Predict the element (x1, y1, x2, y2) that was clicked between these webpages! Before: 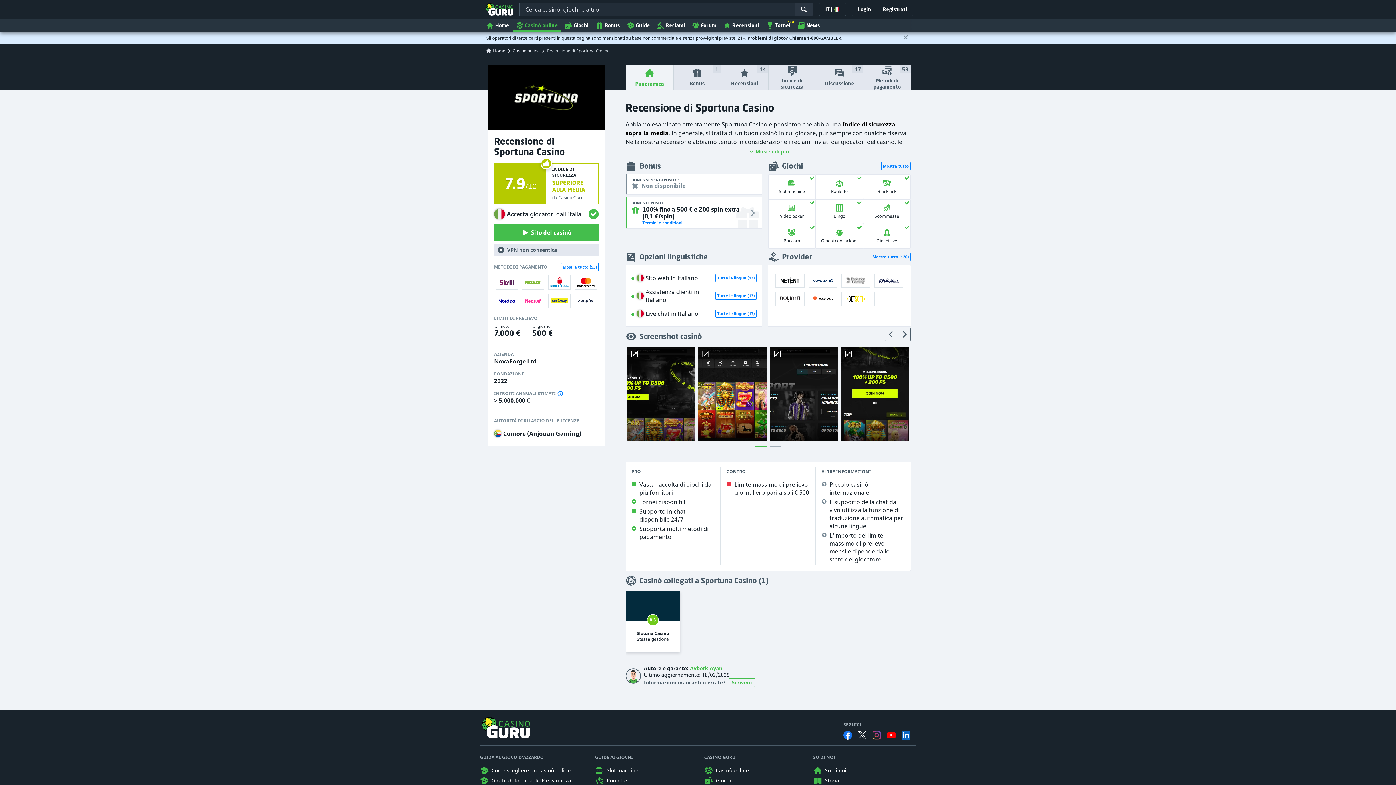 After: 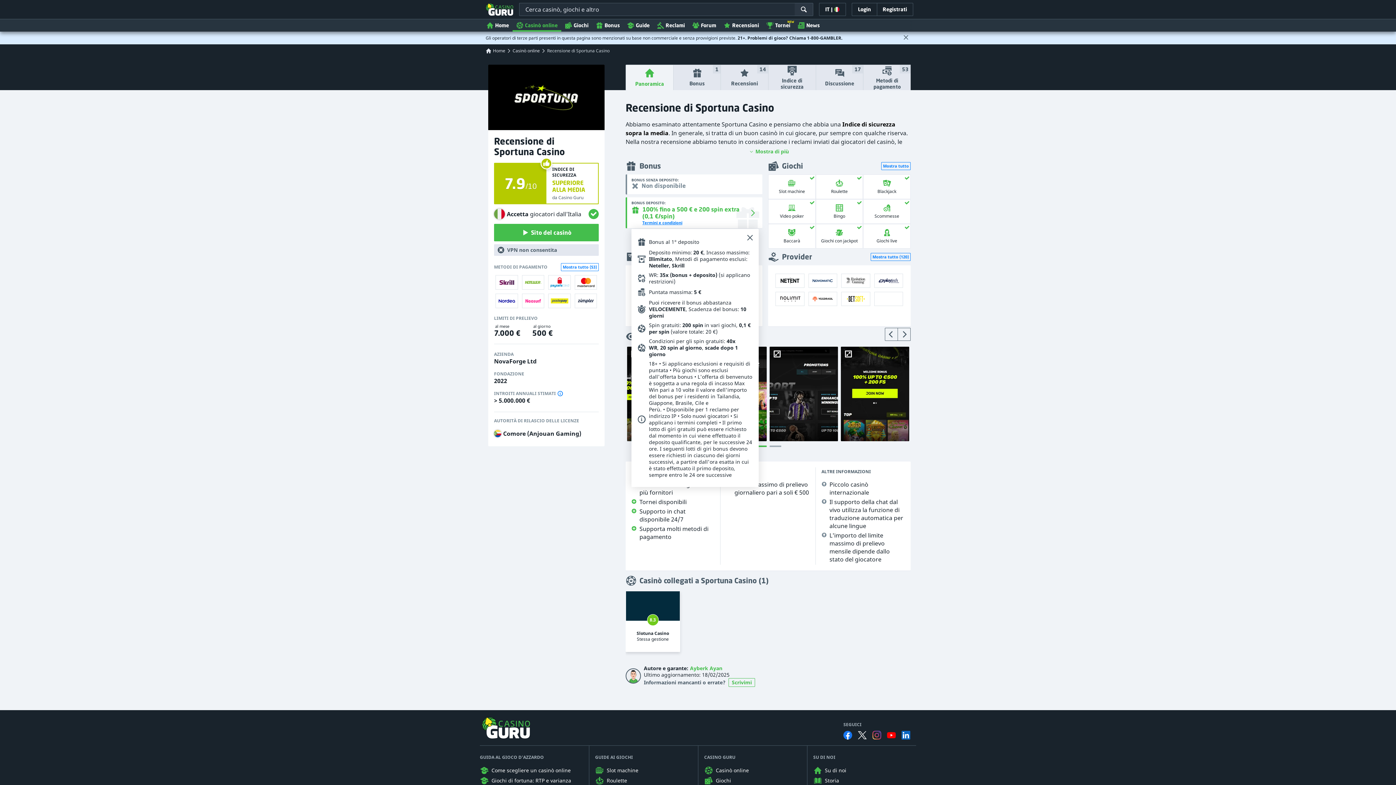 Action: bbox: (642, 220, 748, 225) label: Termini e condizioni